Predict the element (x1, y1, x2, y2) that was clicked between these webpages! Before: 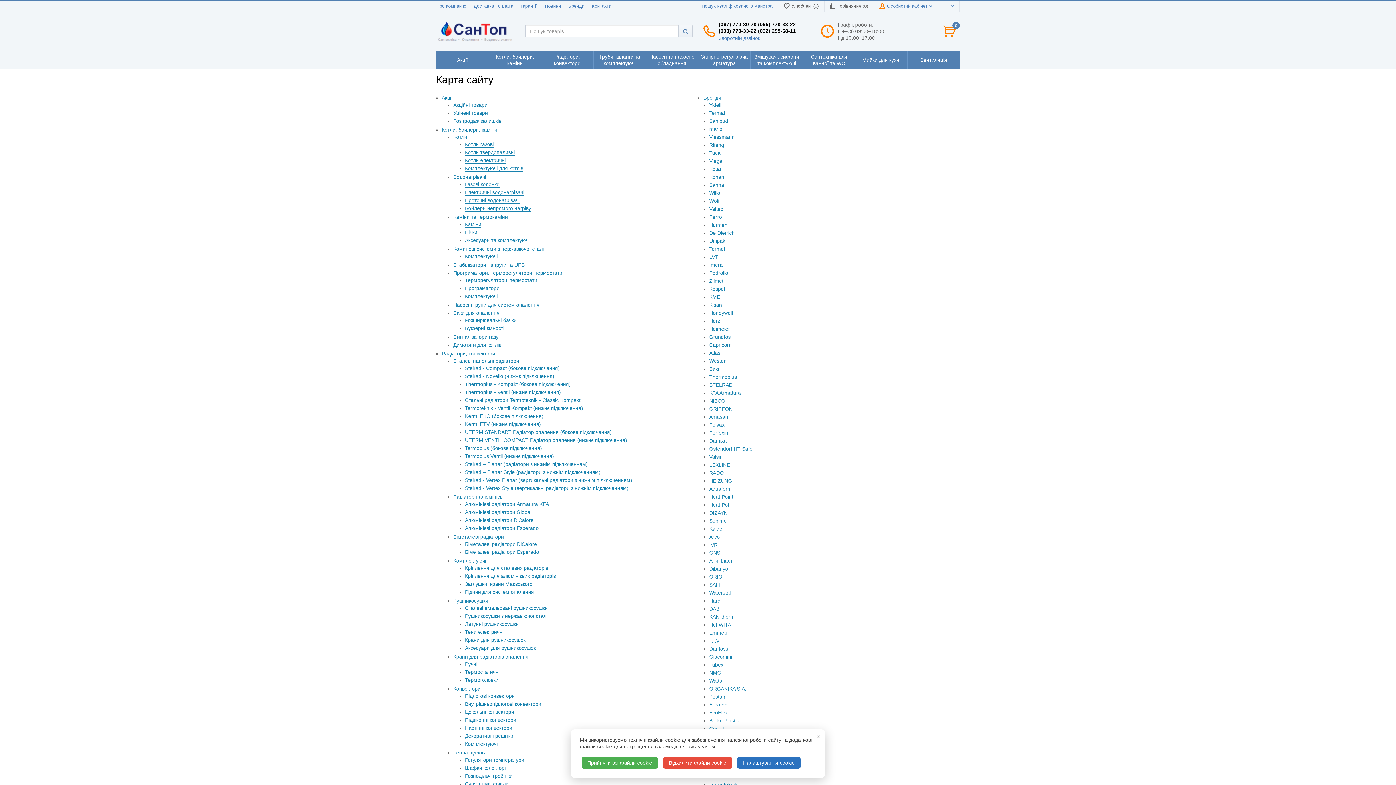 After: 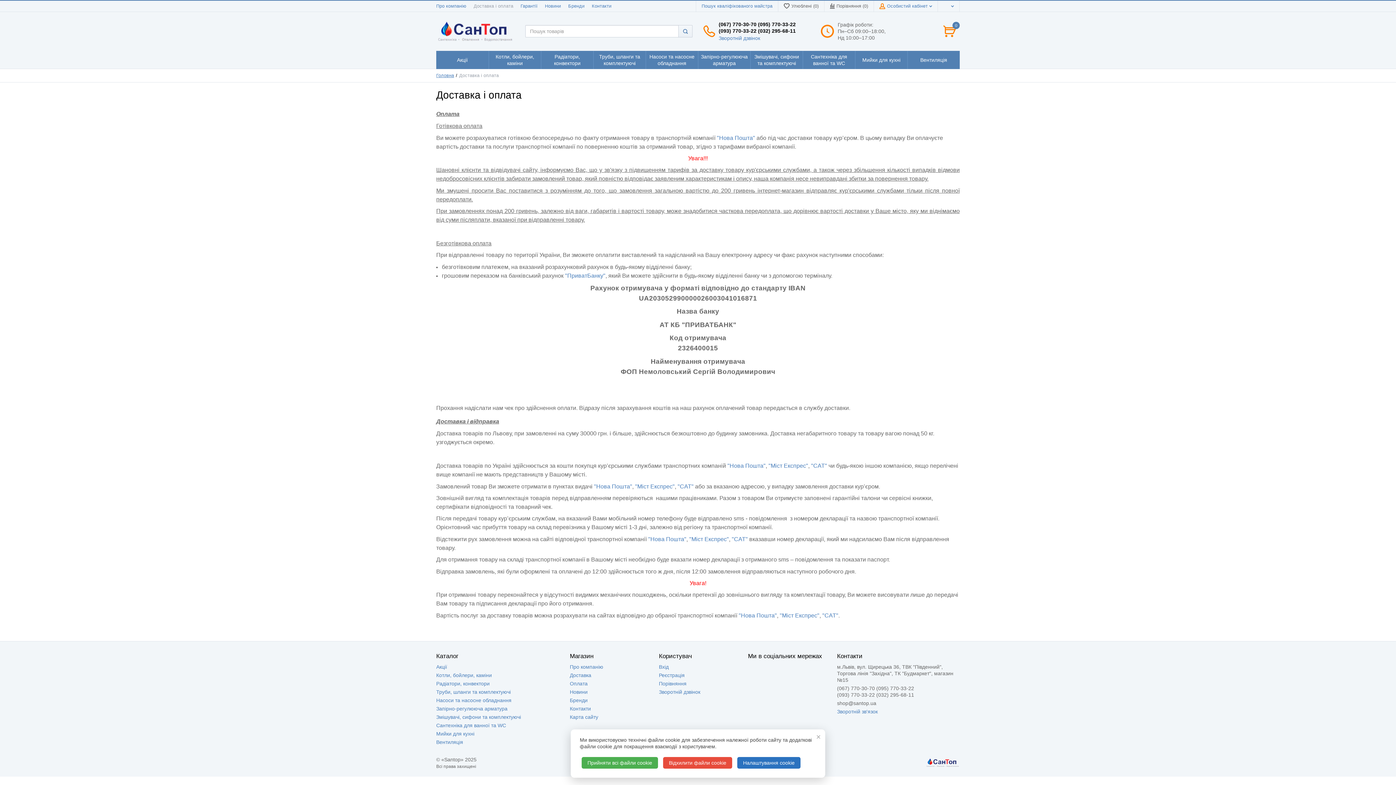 Action: bbox: (473, 3, 513, 8) label: Доставка і оплата